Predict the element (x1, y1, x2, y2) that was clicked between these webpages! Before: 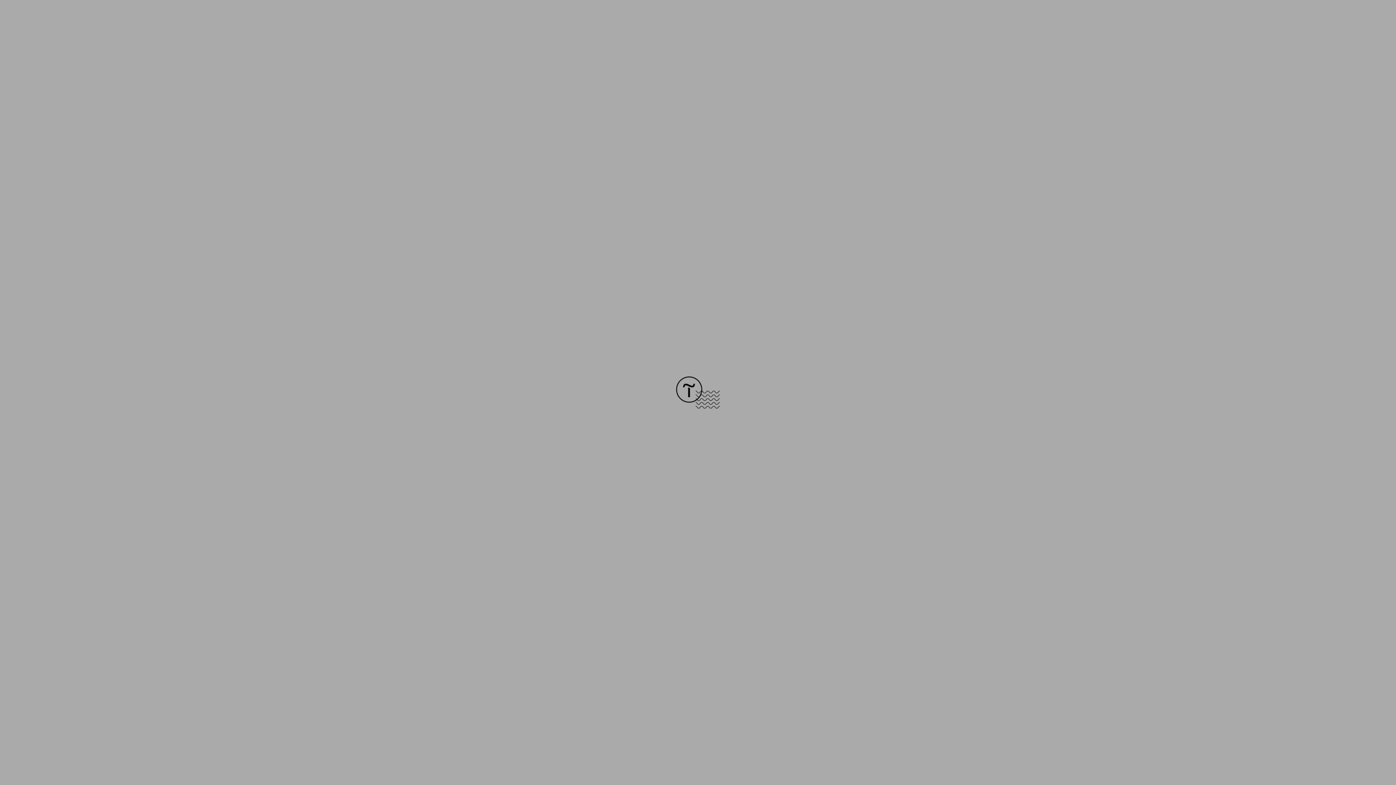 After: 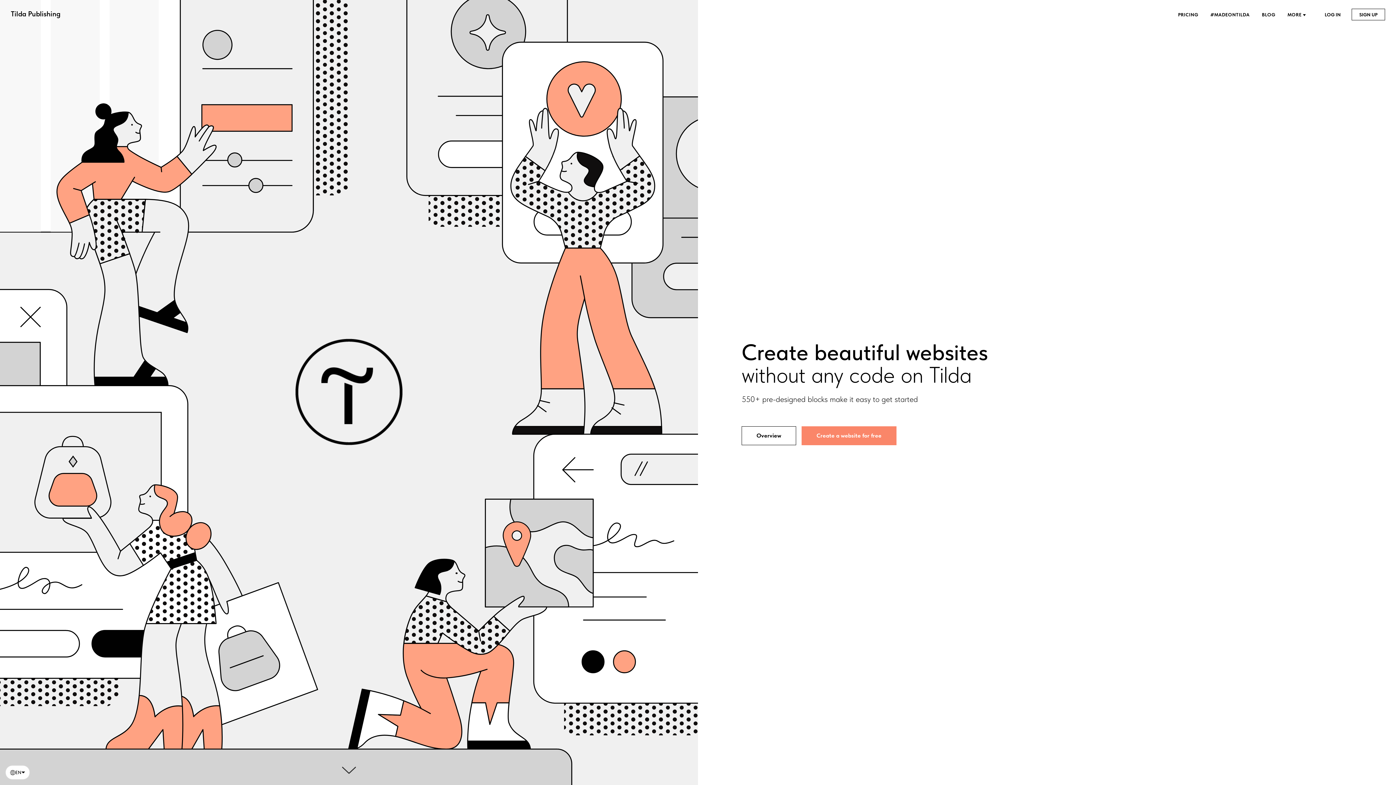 Action: bbox: (676, 403, 720, 409)